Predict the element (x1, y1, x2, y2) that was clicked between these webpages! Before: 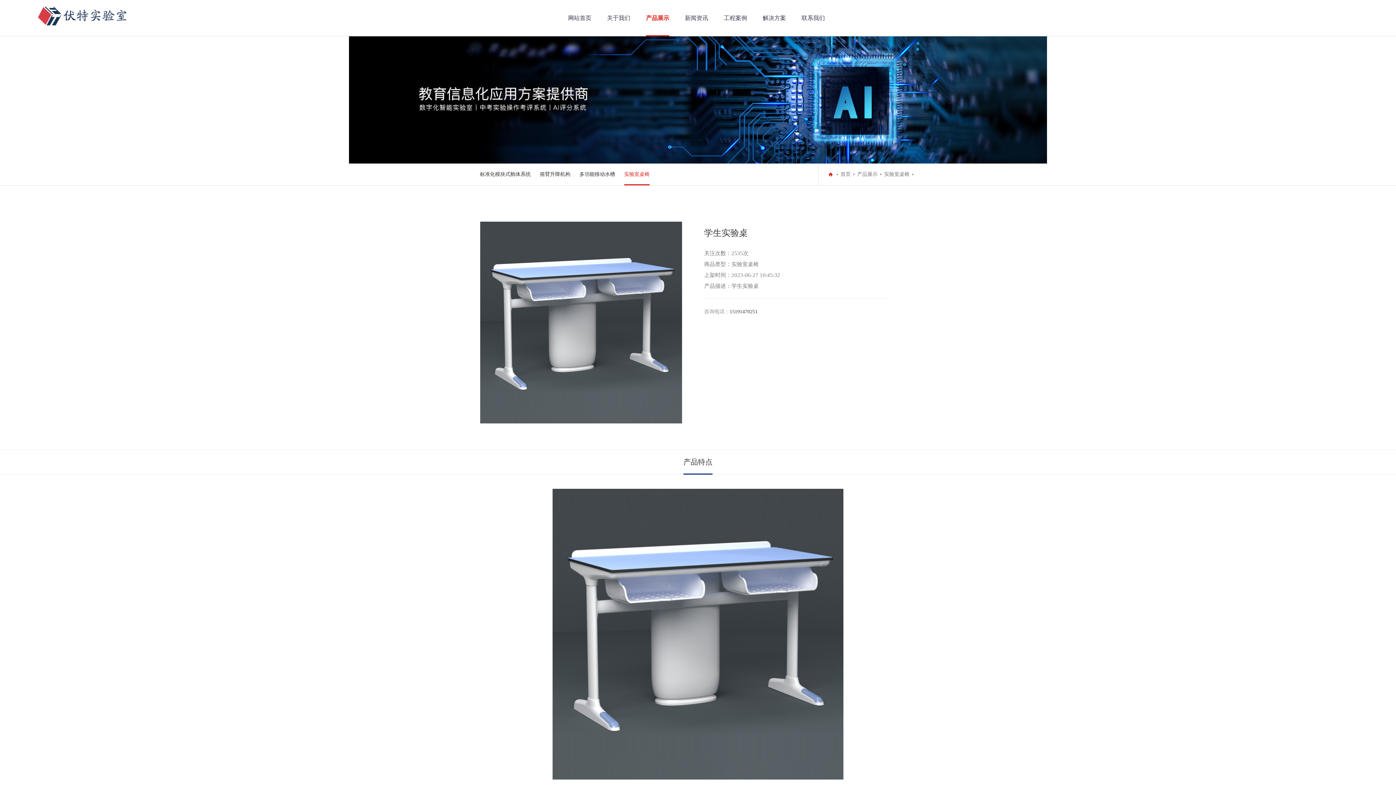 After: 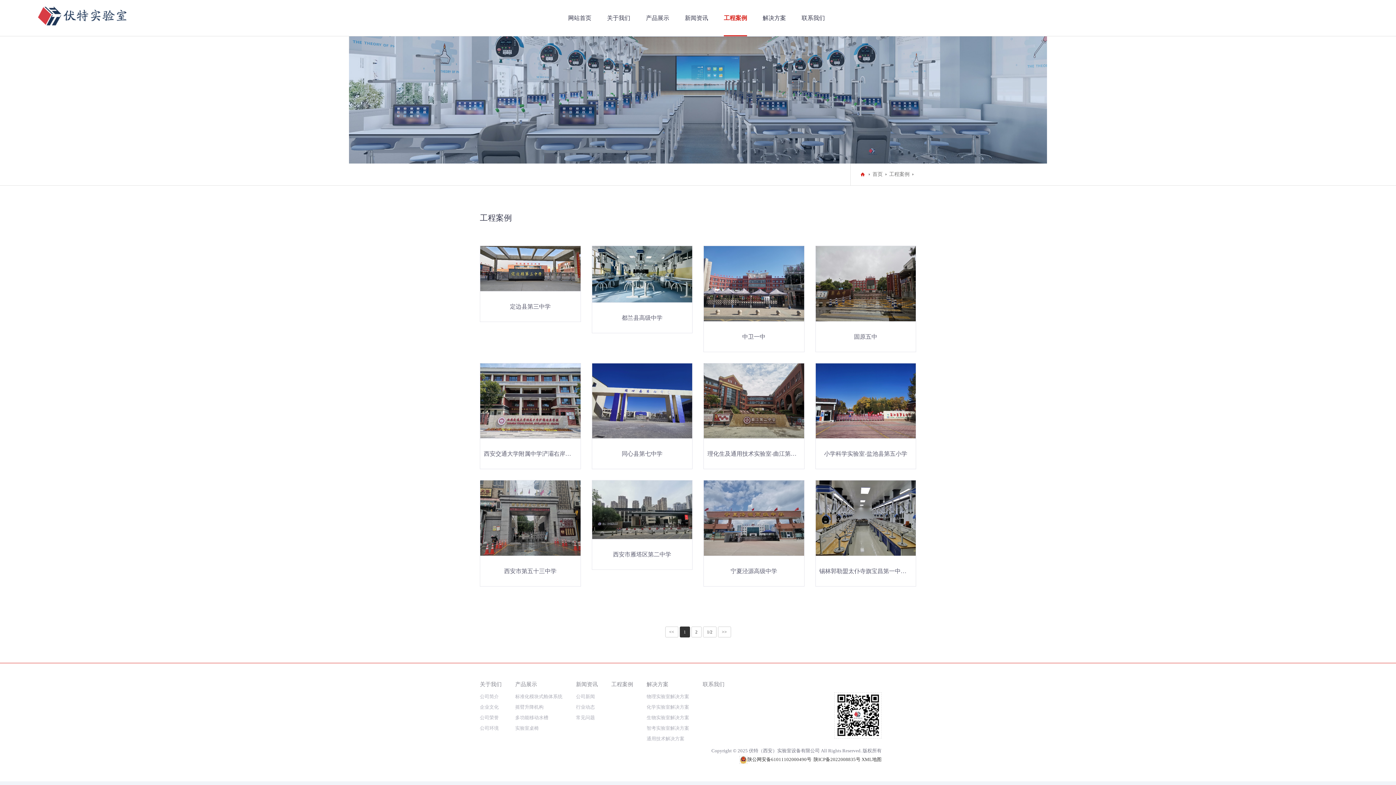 Action: label: 工程案例 bbox: (723, 0, 747, 36)